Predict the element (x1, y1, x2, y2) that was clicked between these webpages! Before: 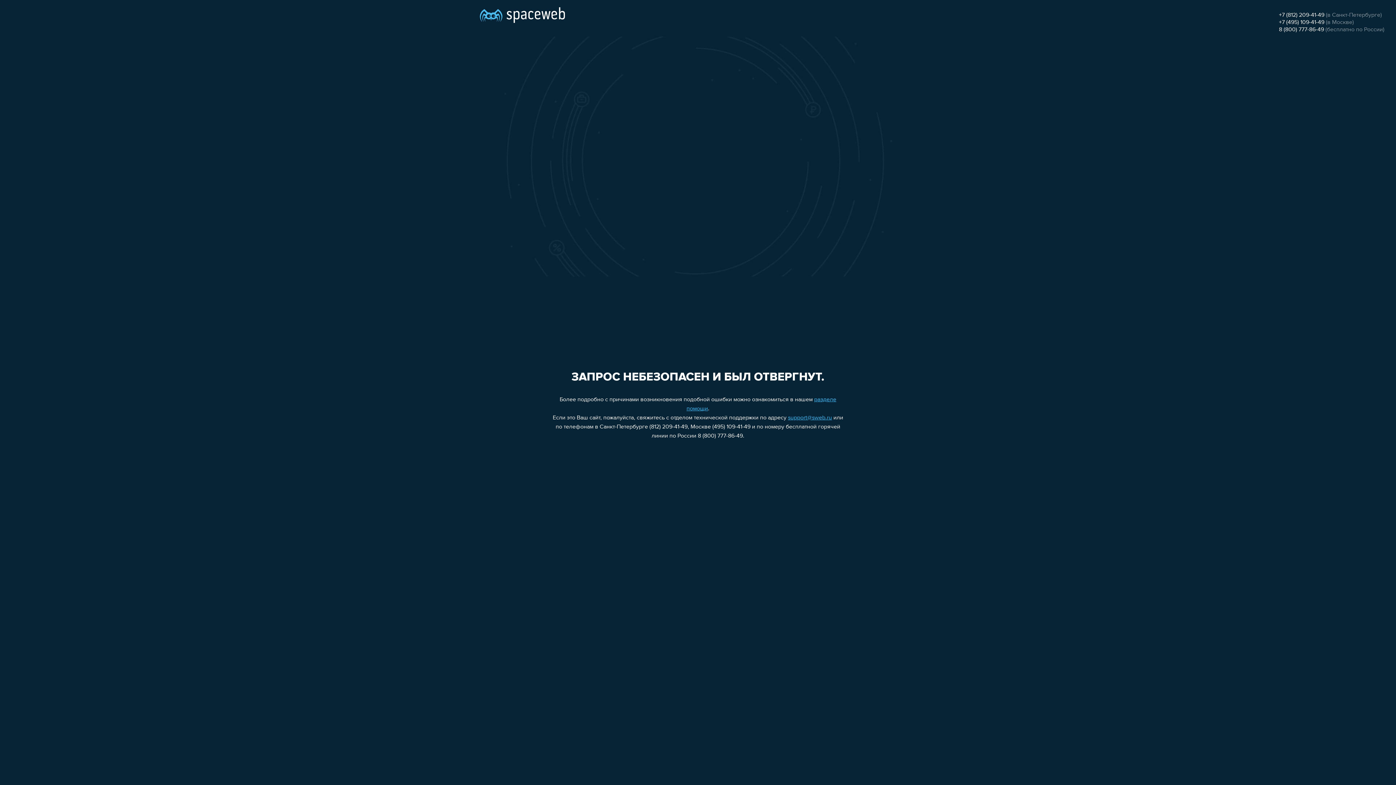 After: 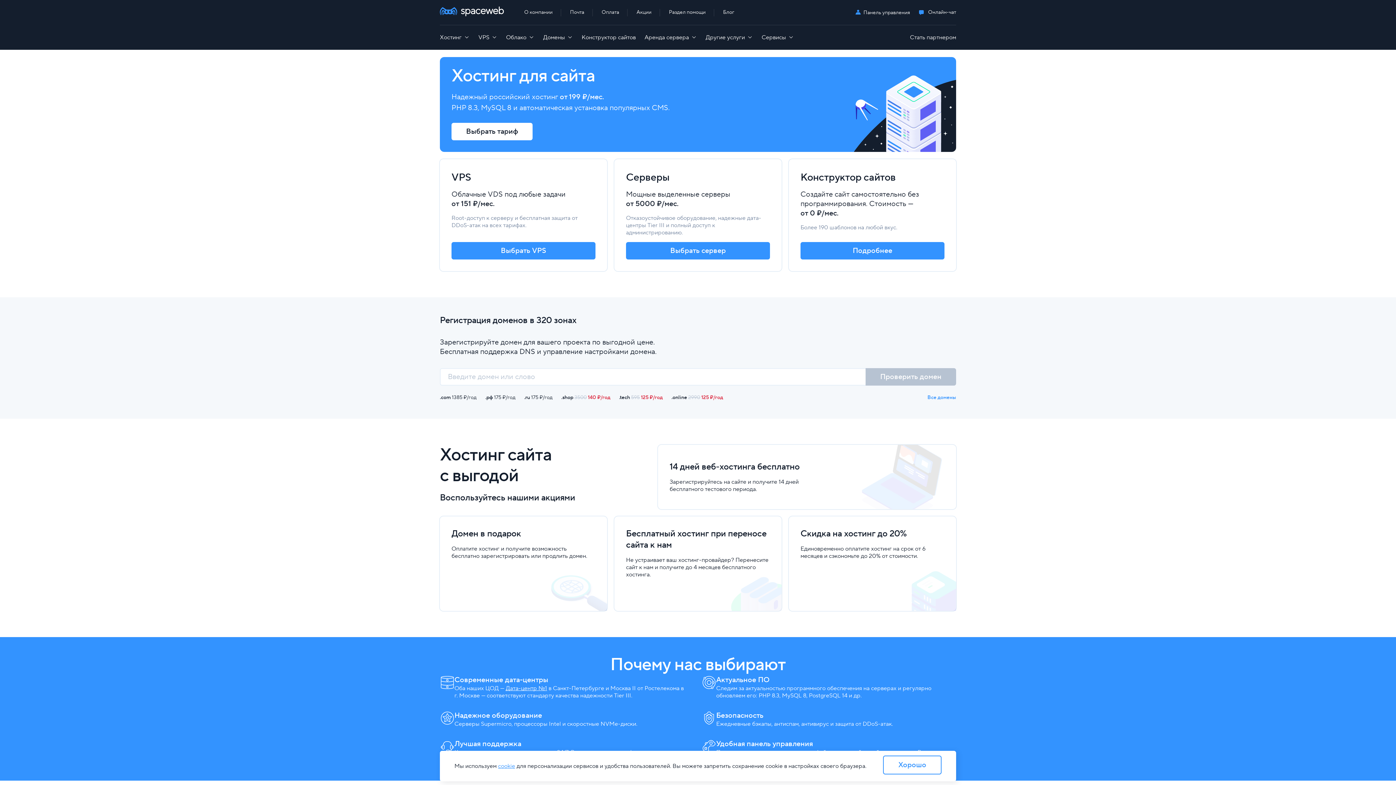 Action: bbox: (480, 0, 565, 25)